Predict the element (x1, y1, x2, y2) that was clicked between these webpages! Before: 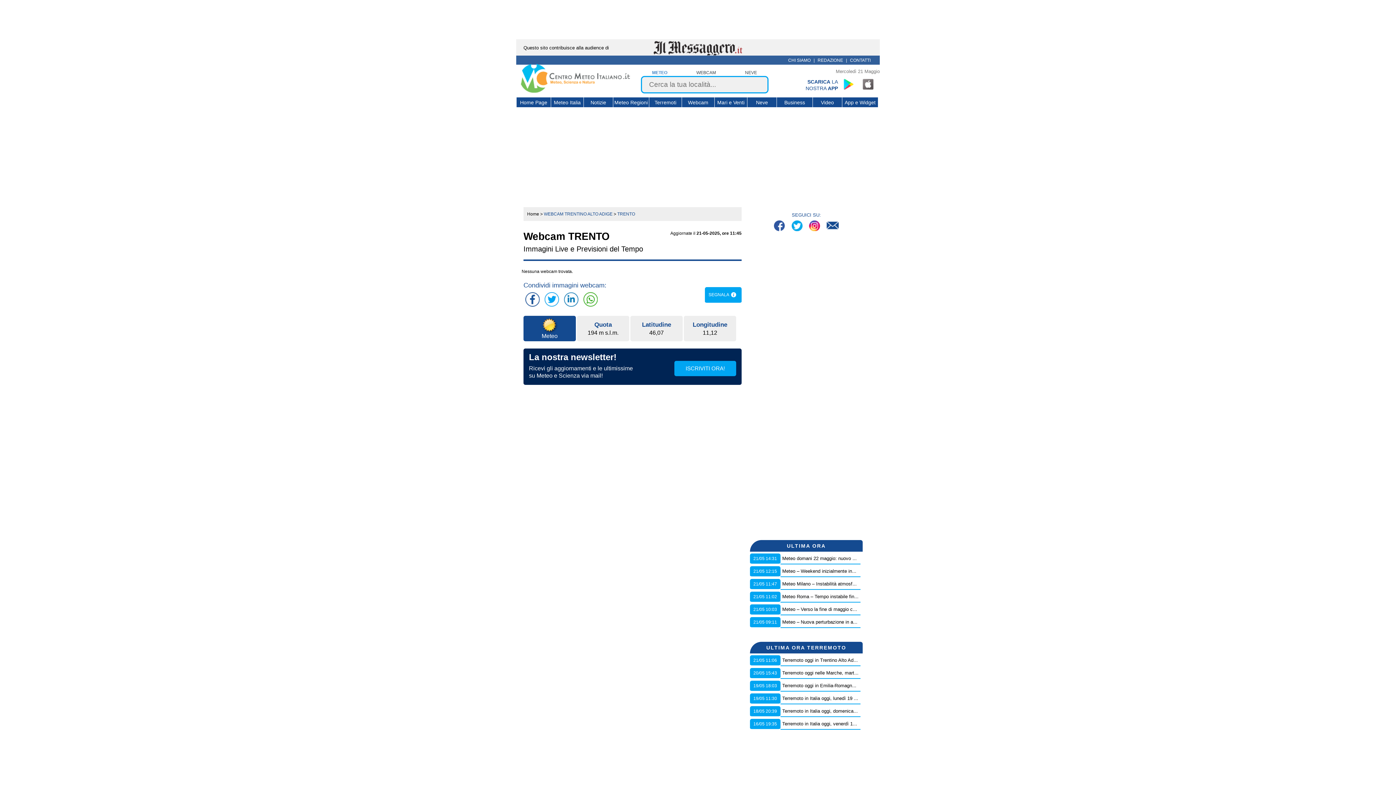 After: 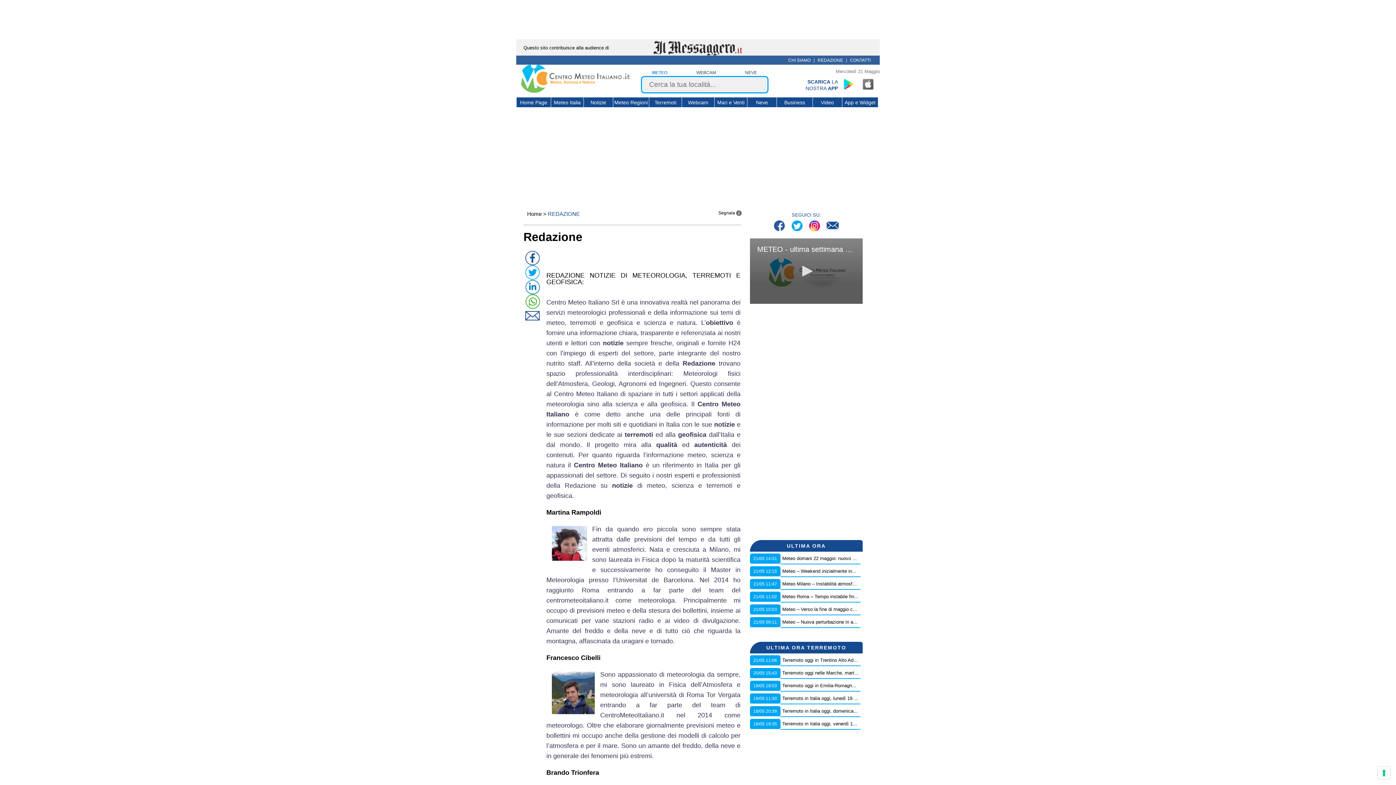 Action: bbox: (817, 57, 843, 62) label: REDAZIONE